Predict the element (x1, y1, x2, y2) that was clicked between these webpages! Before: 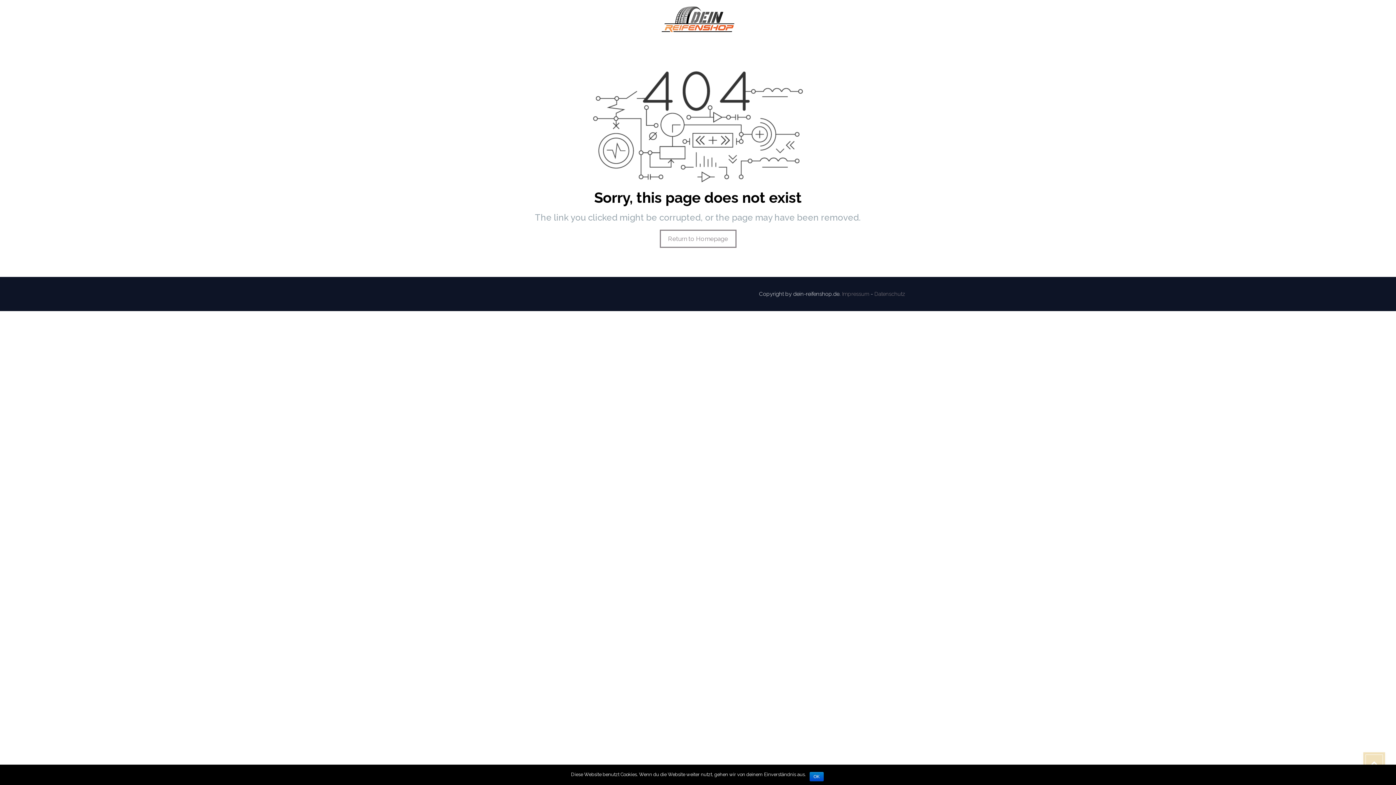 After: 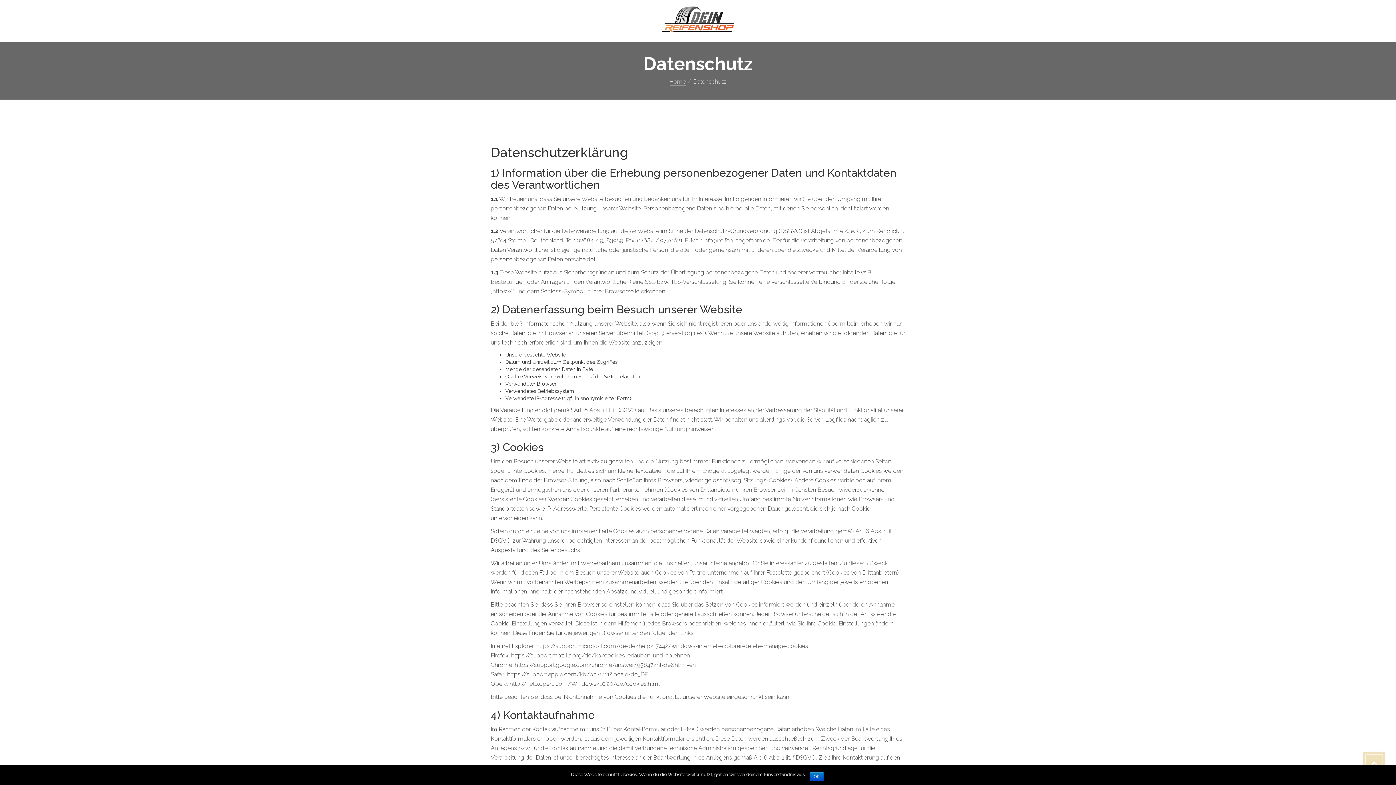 Action: bbox: (874, 290, 905, 297) label: Datenschutz